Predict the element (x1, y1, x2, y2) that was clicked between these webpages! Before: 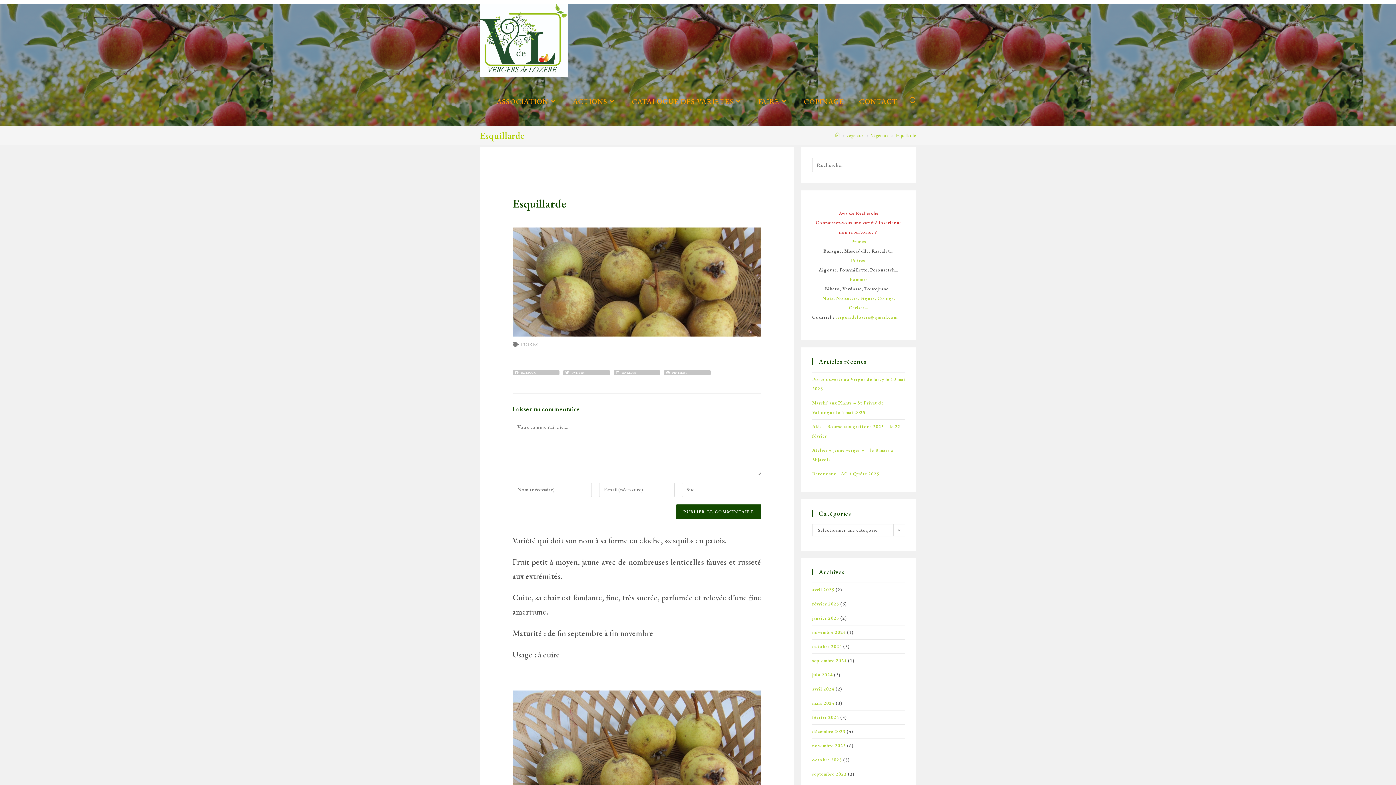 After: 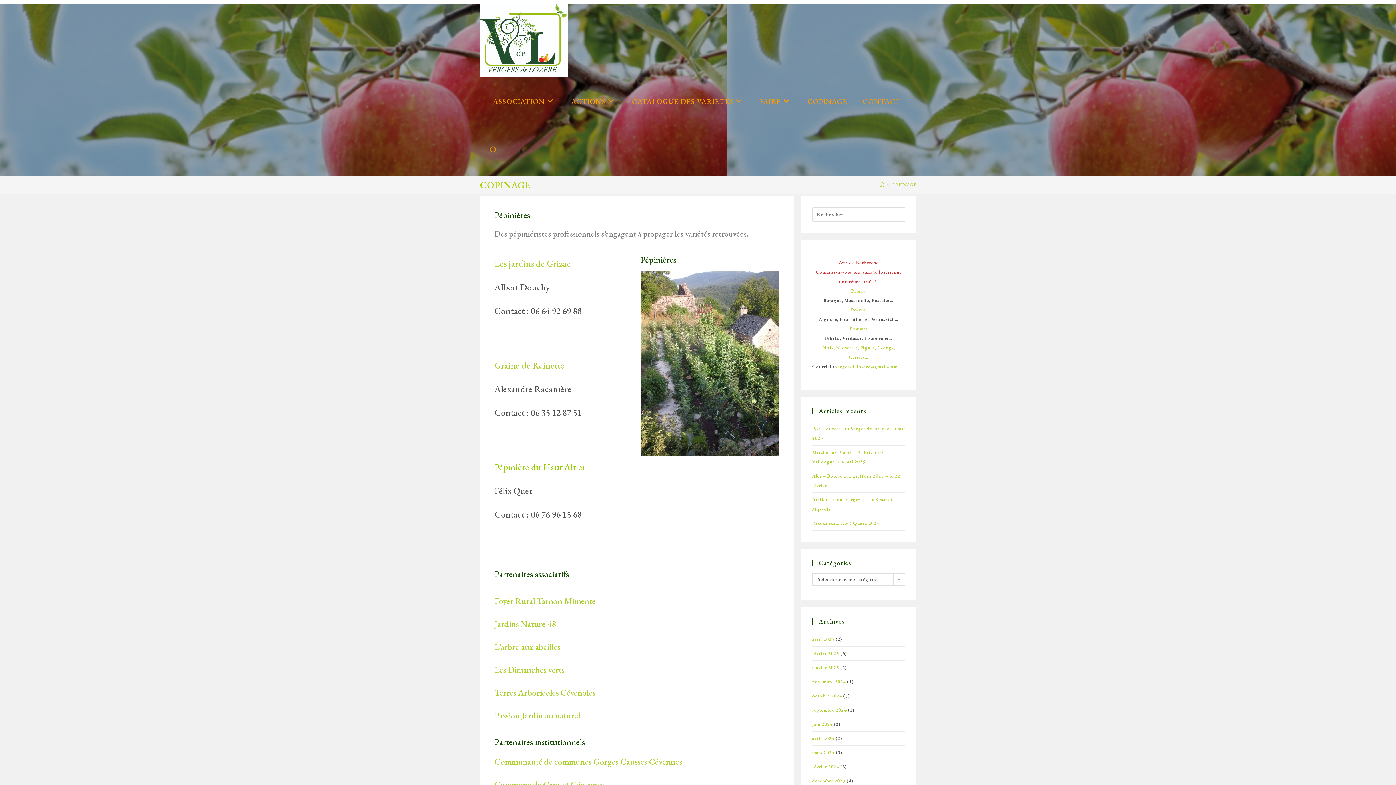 Action: bbox: (796, 76, 851, 126) label: COPINAGE